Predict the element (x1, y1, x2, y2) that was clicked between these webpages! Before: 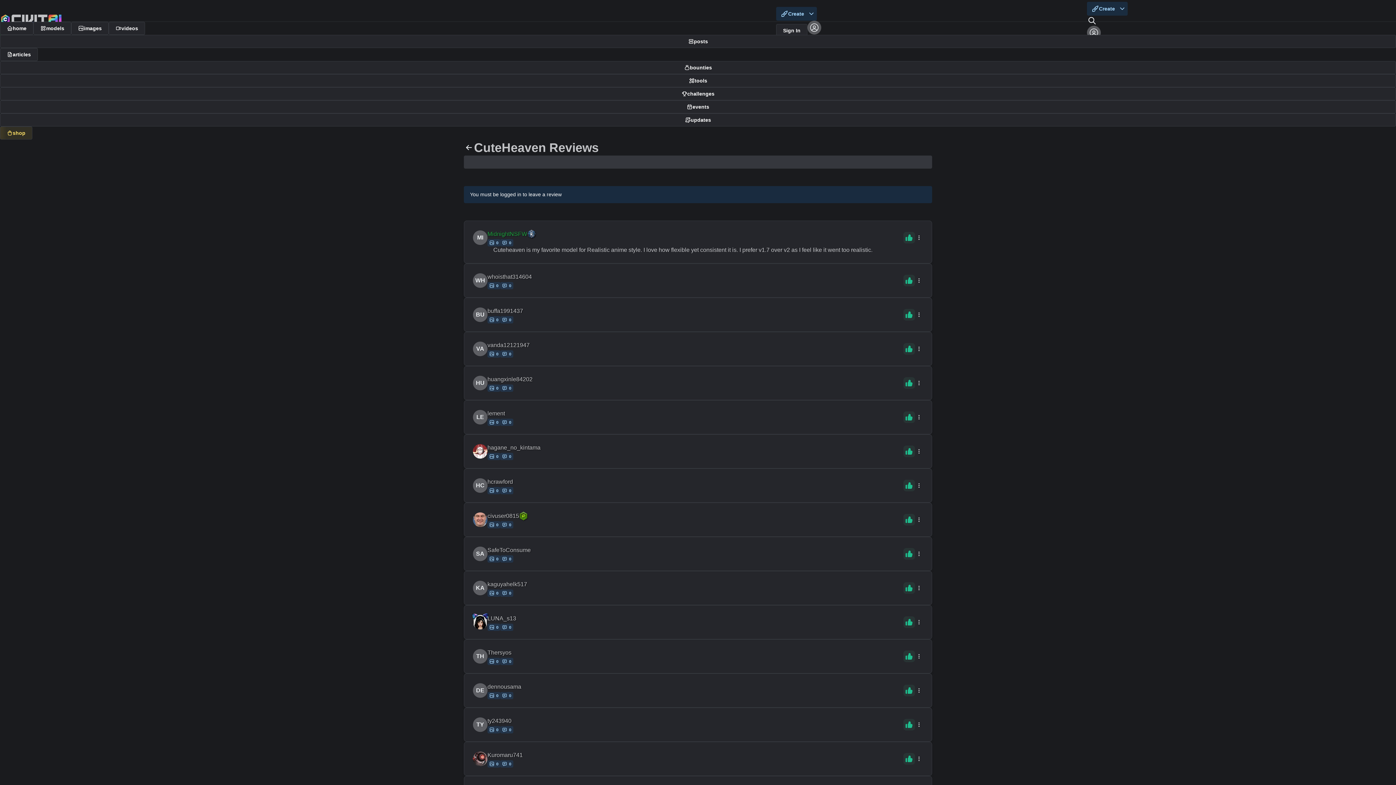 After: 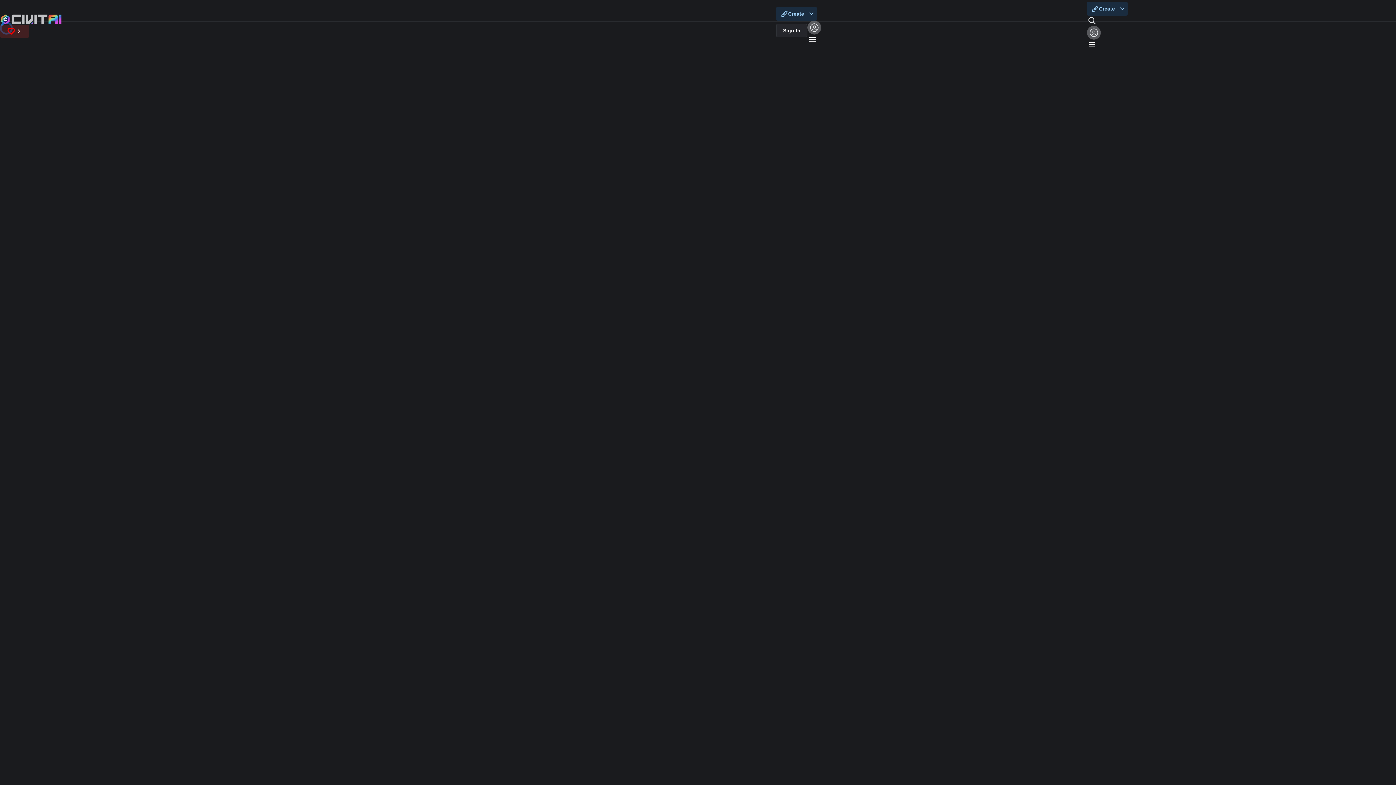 Action: bbox: (473, 512, 487, 527)